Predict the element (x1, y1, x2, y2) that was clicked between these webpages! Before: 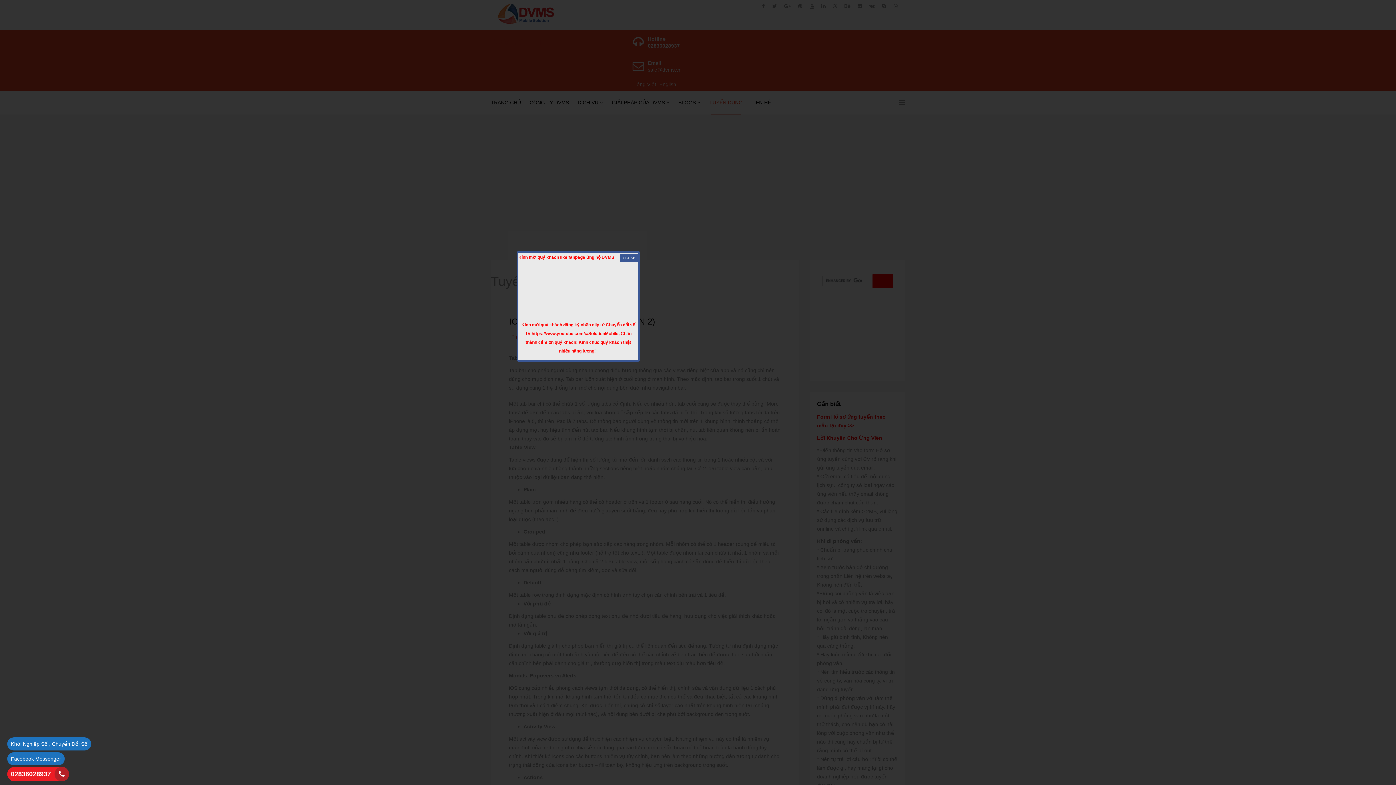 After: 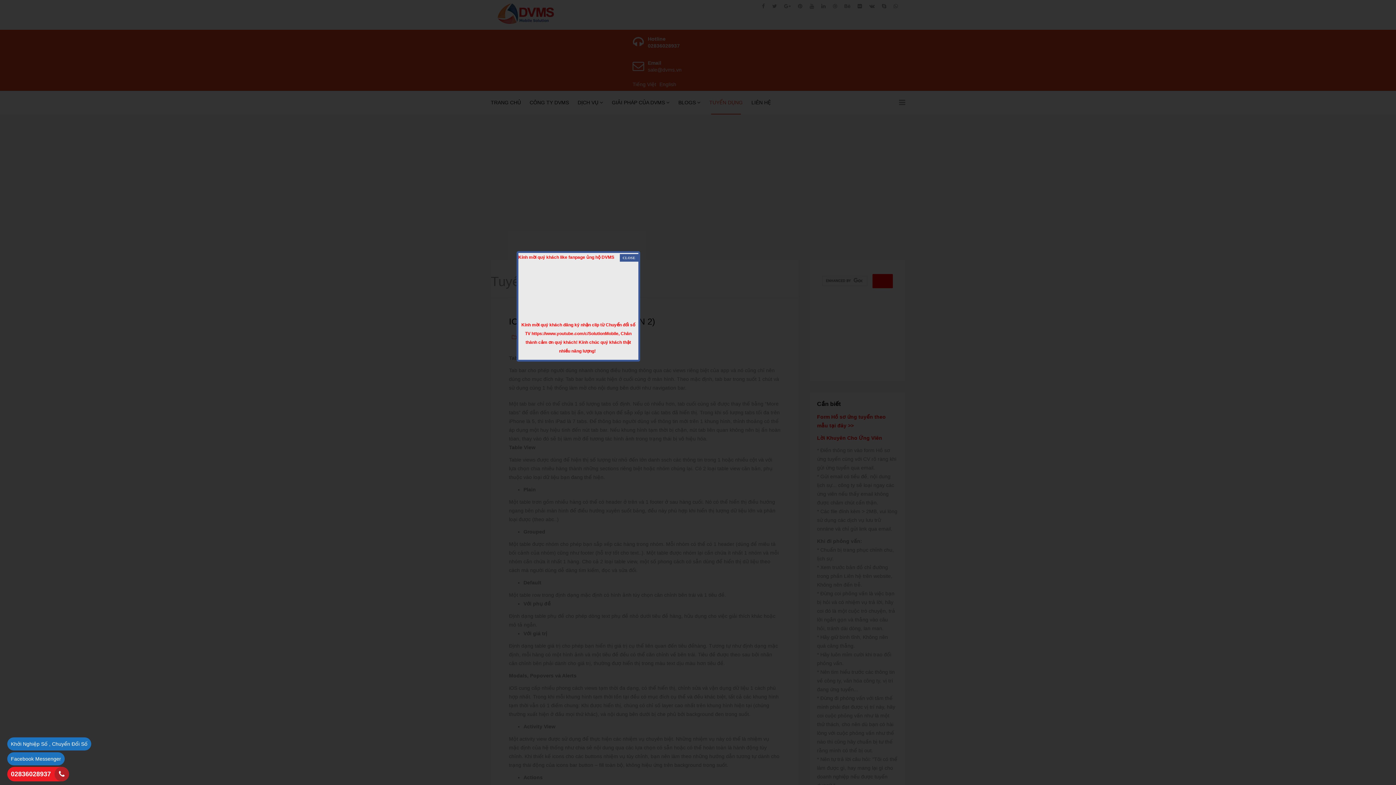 Action: label: Facebook Messenger bbox: (7, 752, 64, 765)